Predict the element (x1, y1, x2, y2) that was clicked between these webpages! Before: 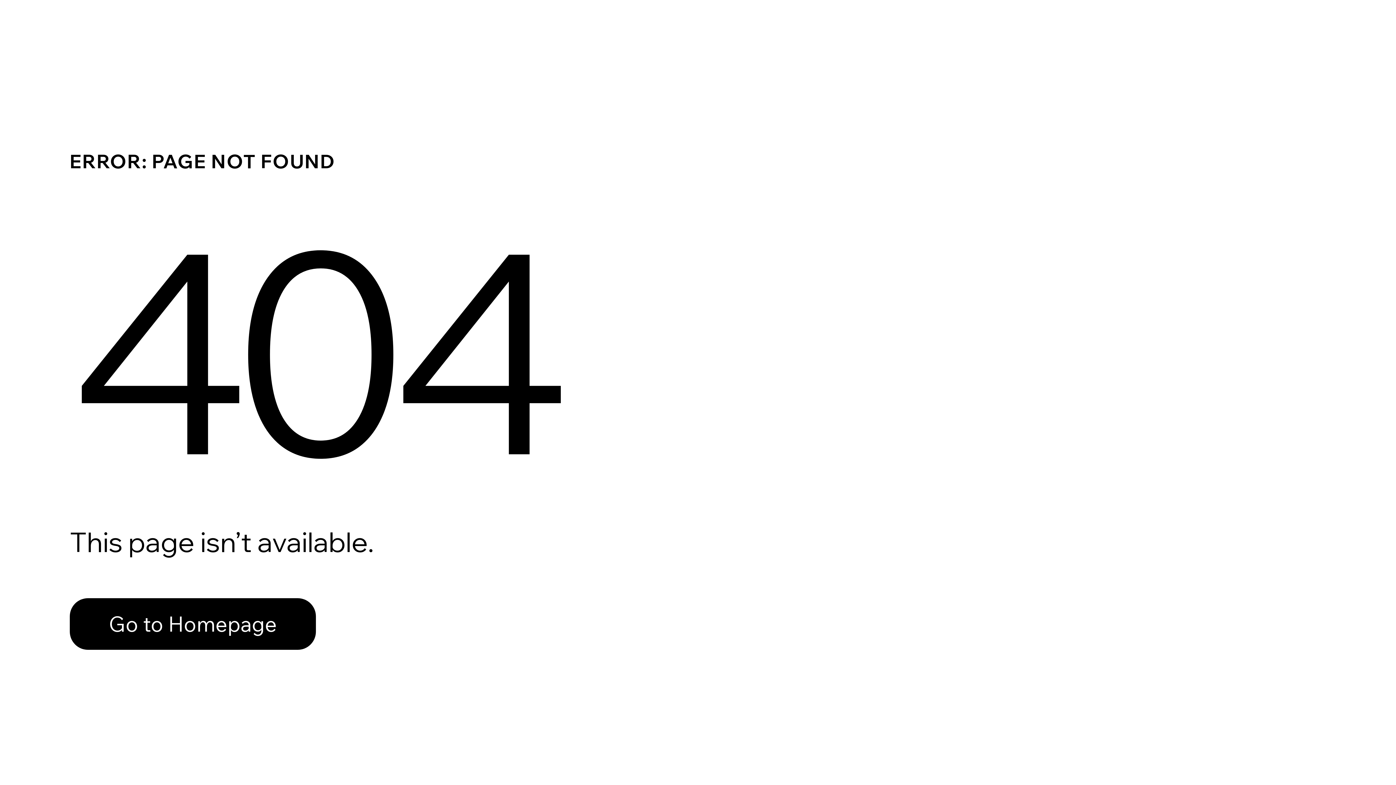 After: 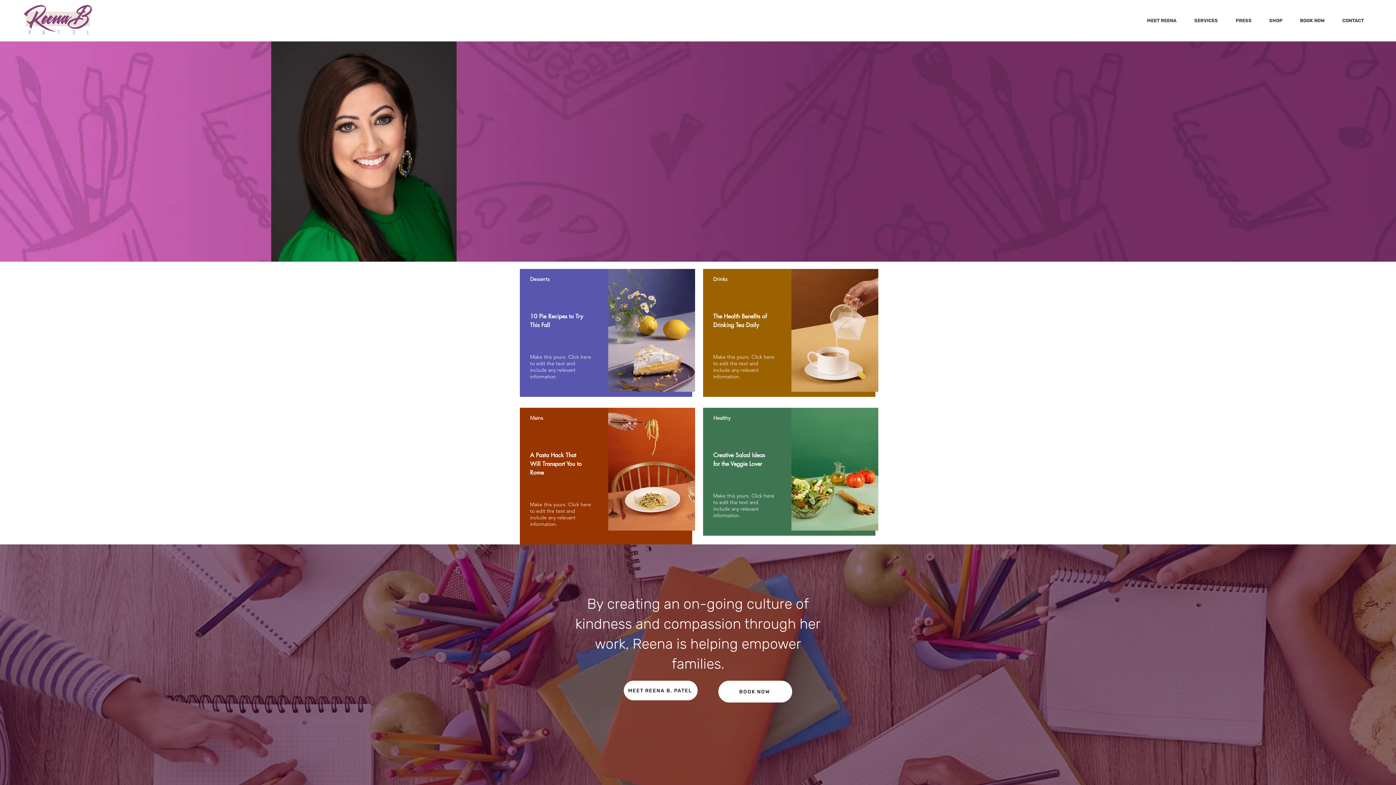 Action: bbox: (69, 598, 316, 650) label: Go to Homepage